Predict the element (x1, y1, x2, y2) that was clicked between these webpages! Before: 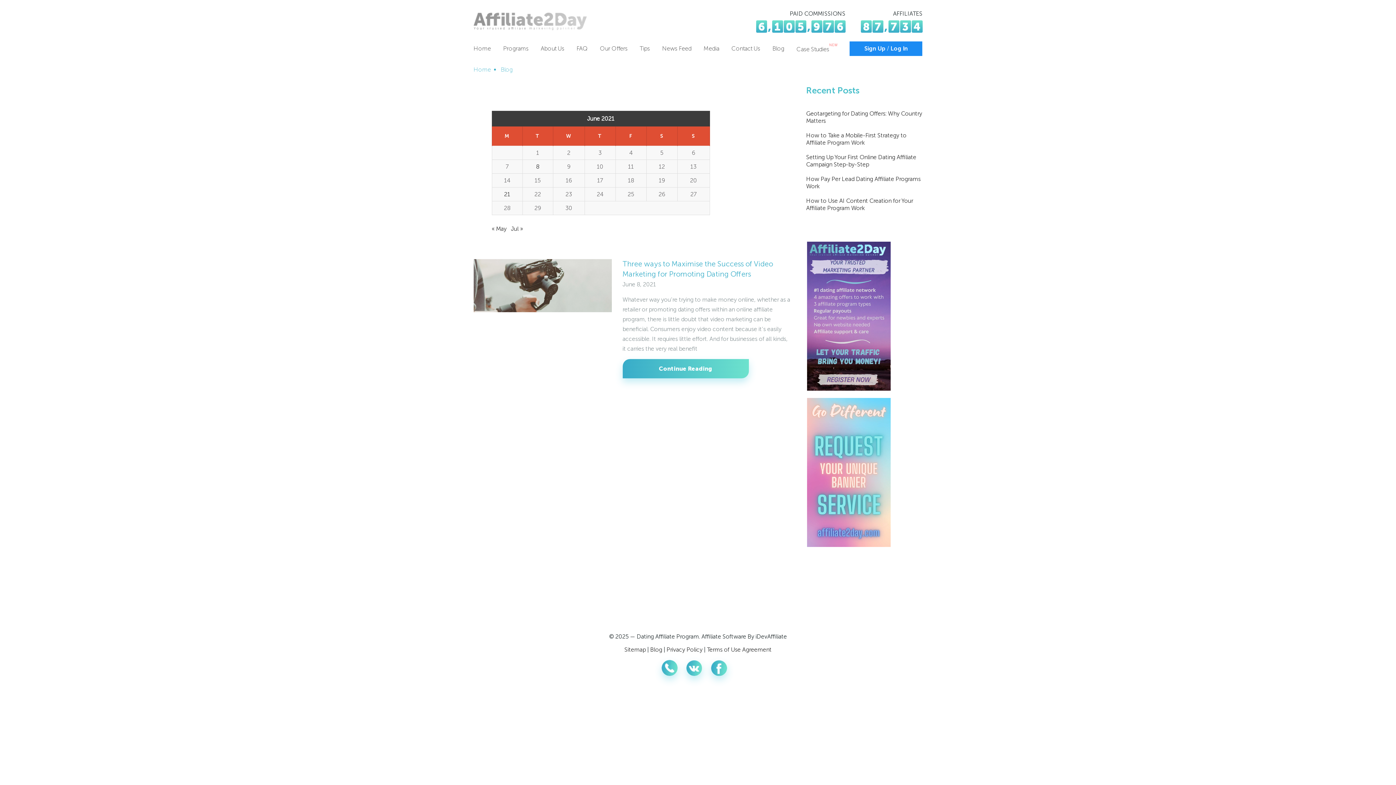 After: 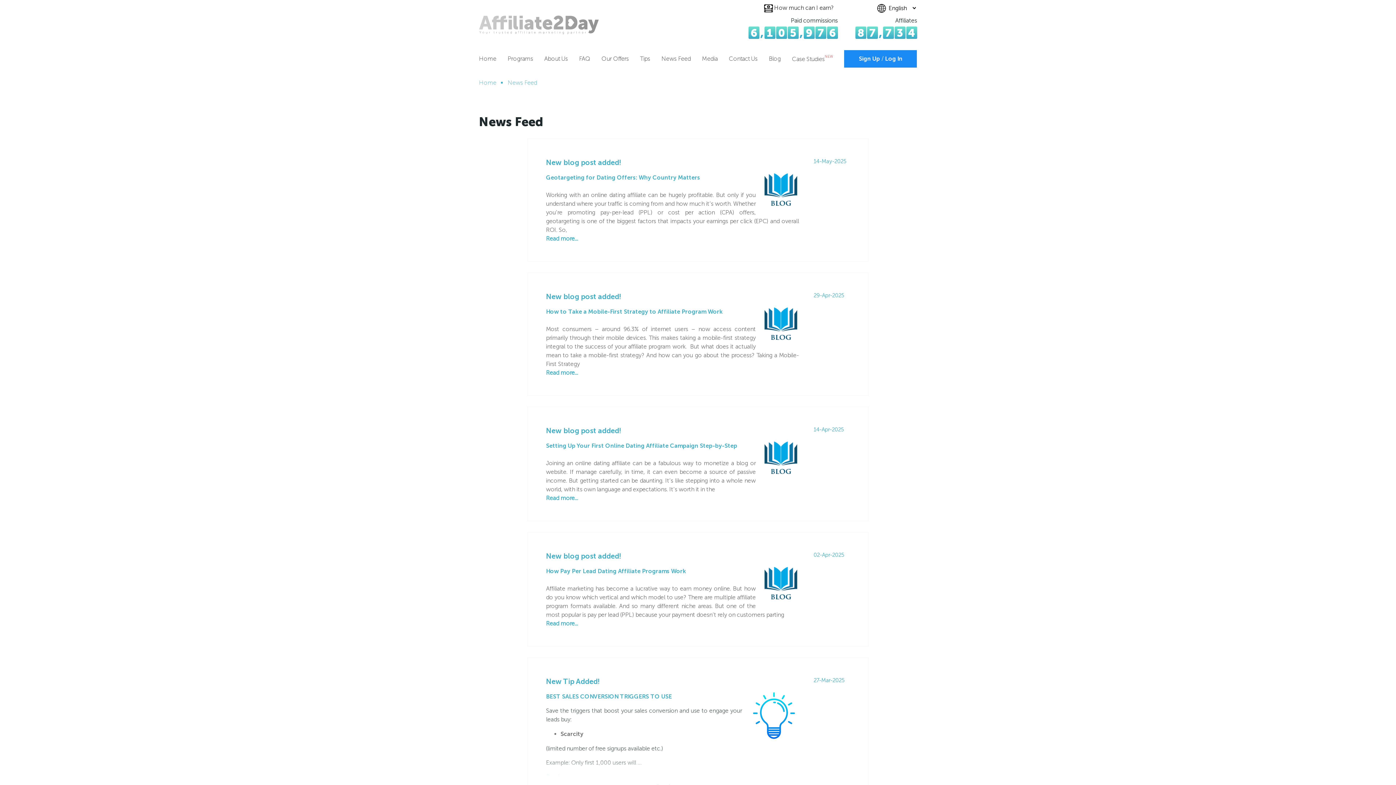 Action: label: News Feed bbox: (662, 45, 691, 52)